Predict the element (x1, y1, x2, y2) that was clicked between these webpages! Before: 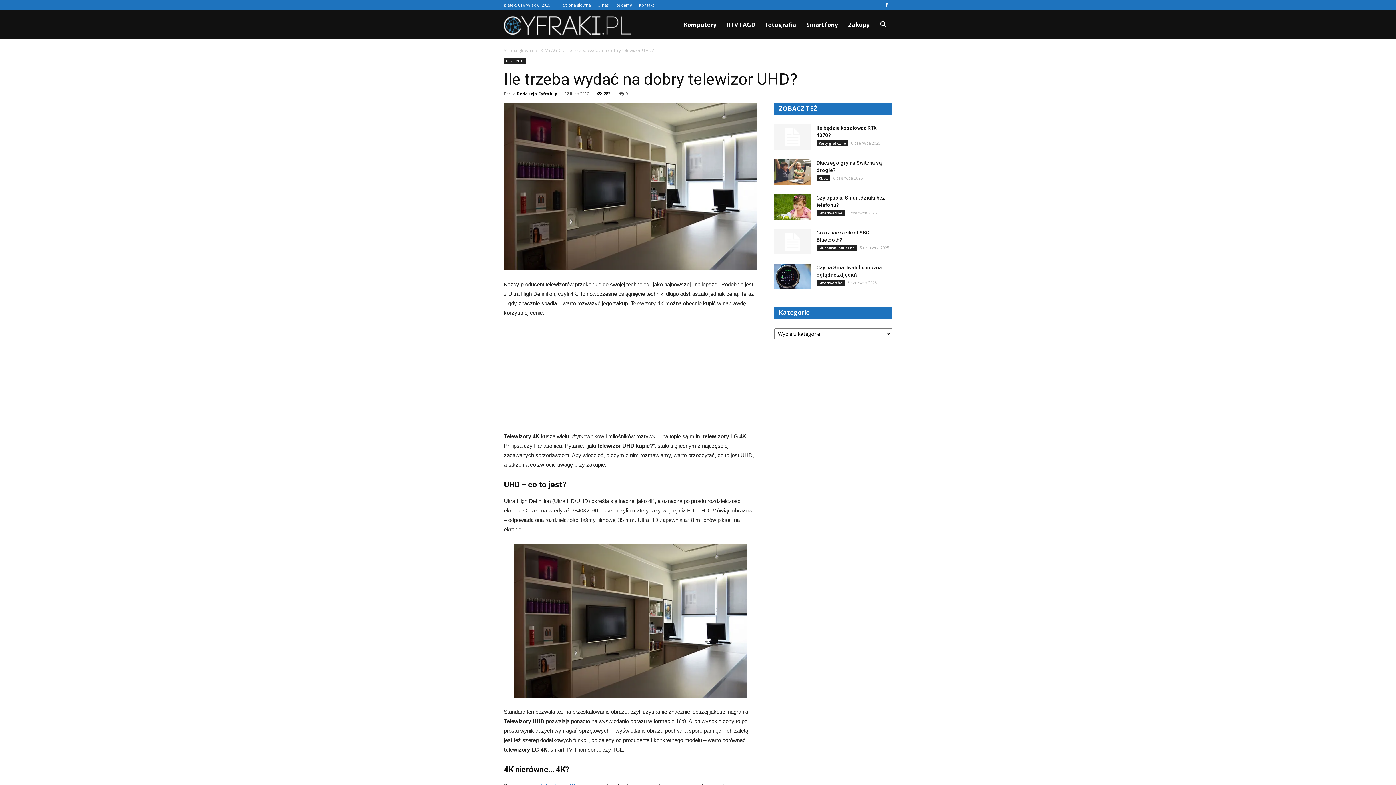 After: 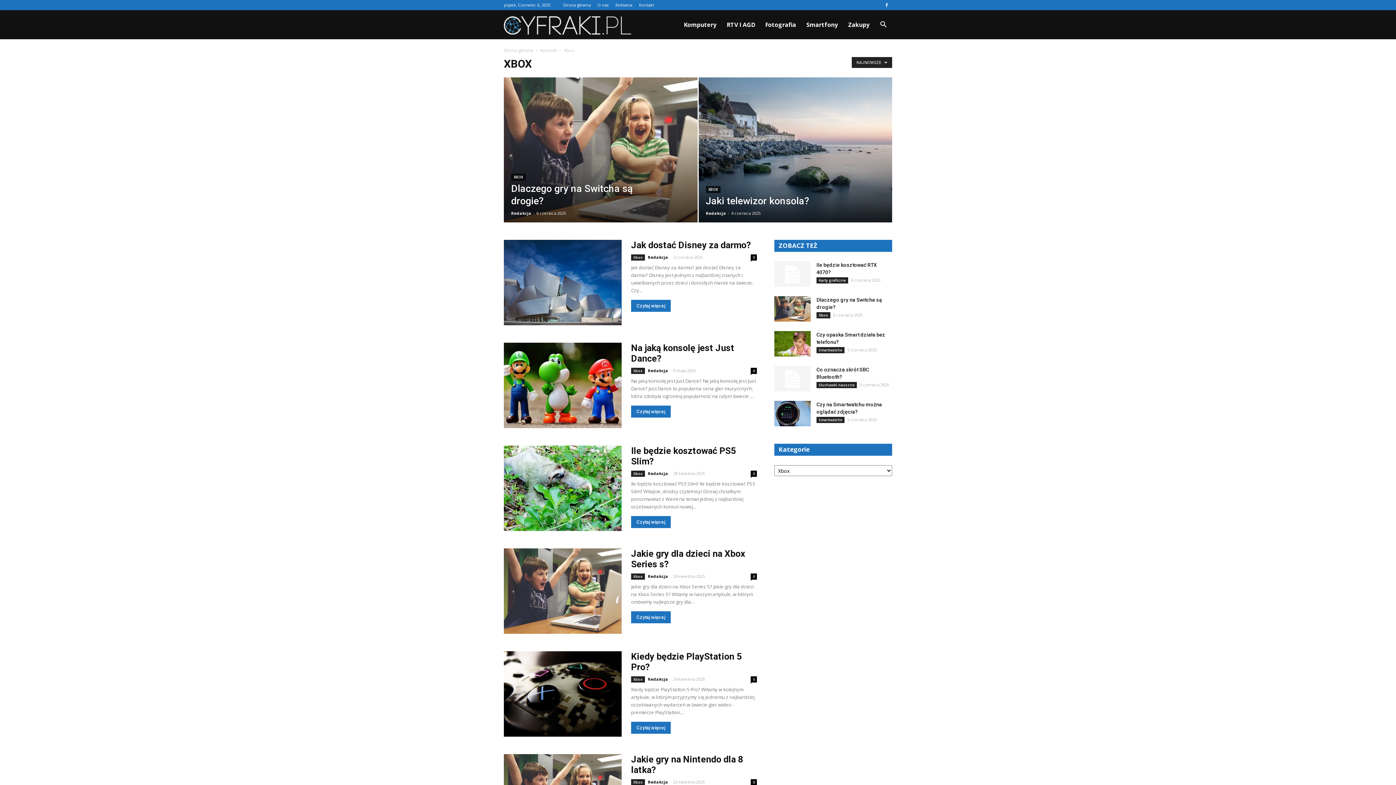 Action: label: Xbox bbox: (816, 175, 830, 181)